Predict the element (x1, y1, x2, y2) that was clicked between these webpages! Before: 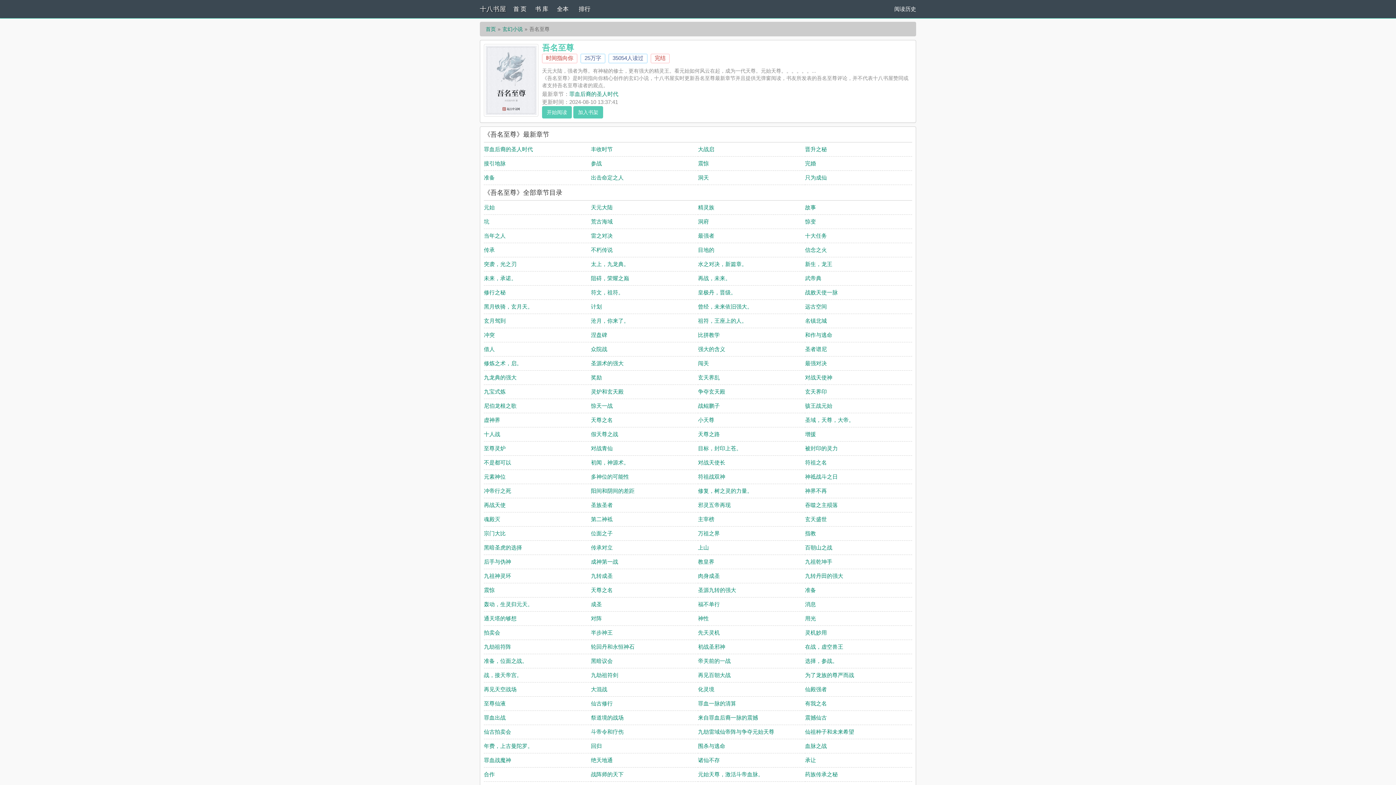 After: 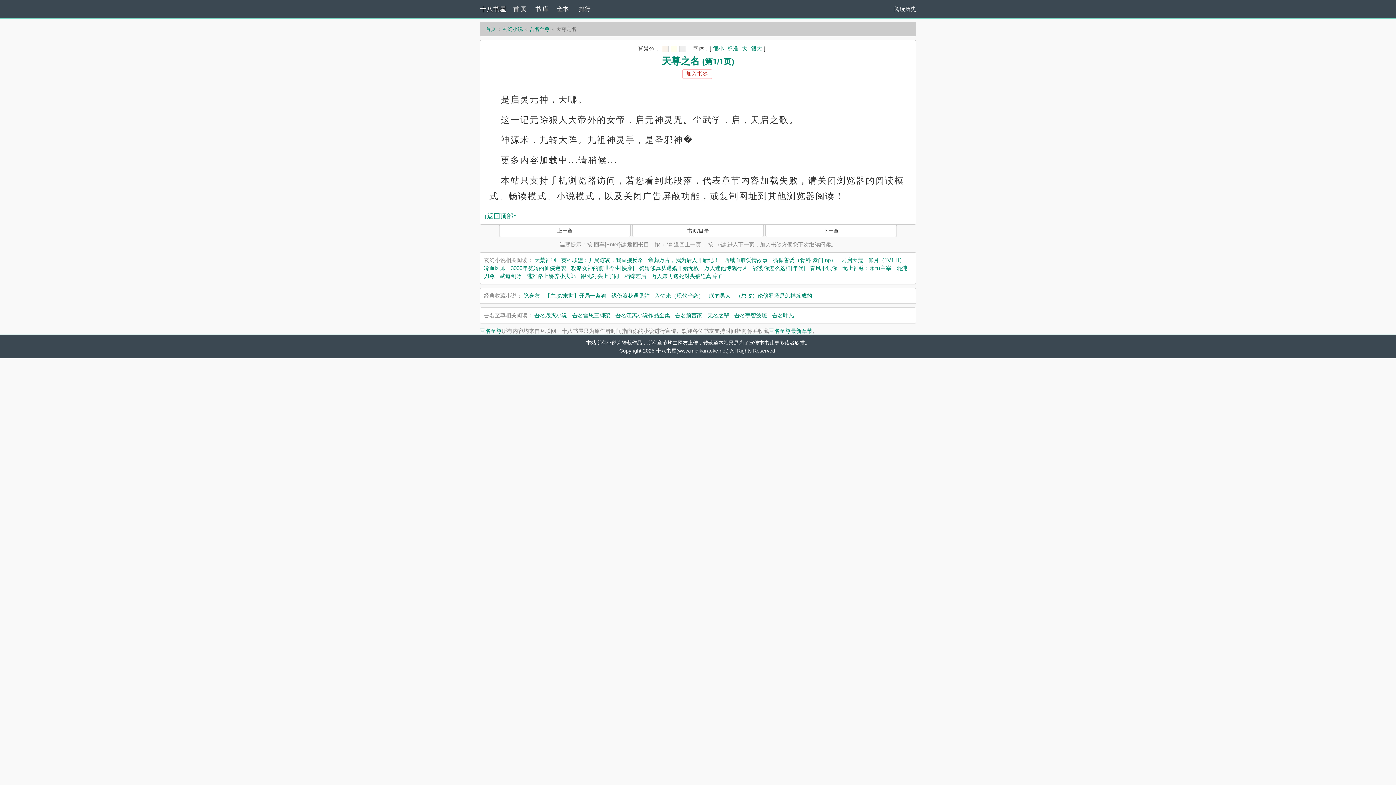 Action: bbox: (591, 587, 612, 593) label: 天尊之名